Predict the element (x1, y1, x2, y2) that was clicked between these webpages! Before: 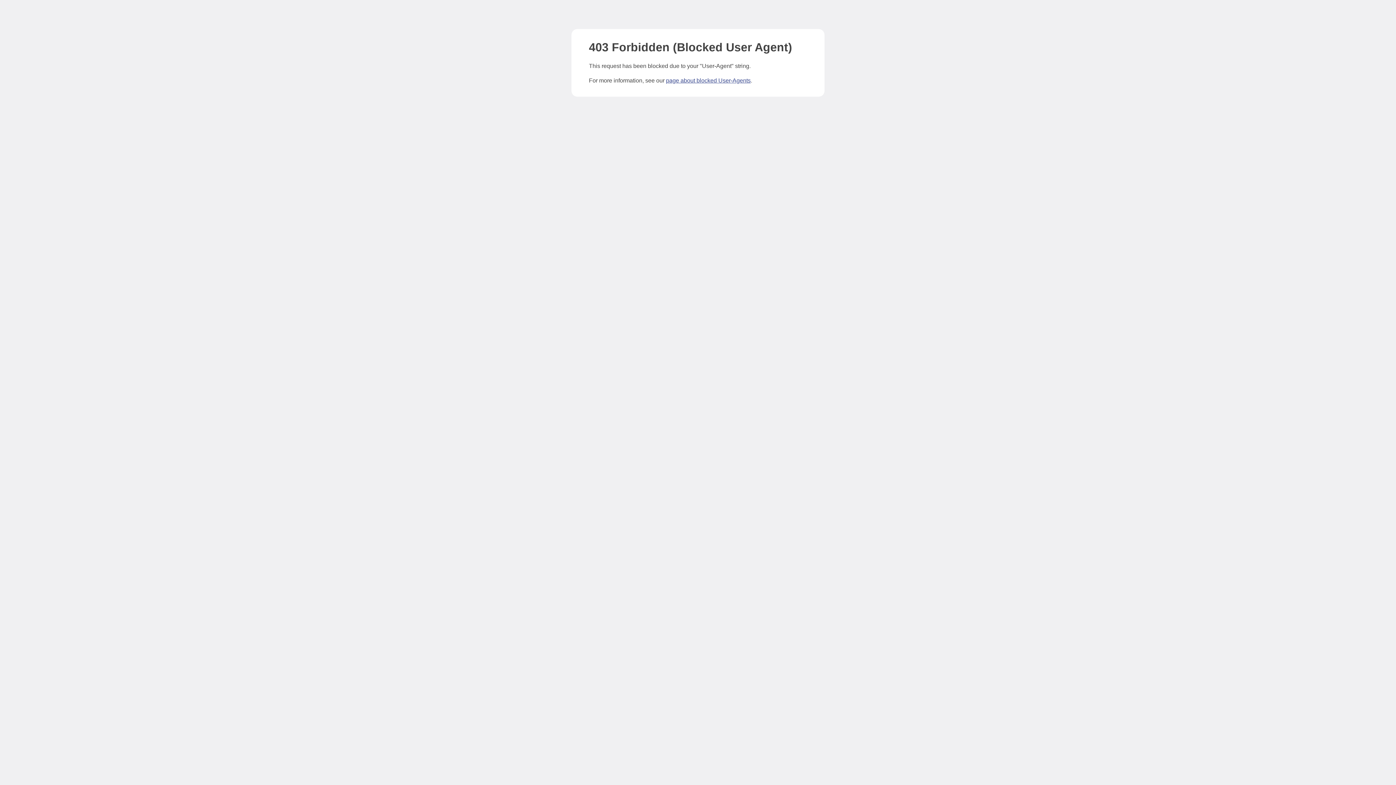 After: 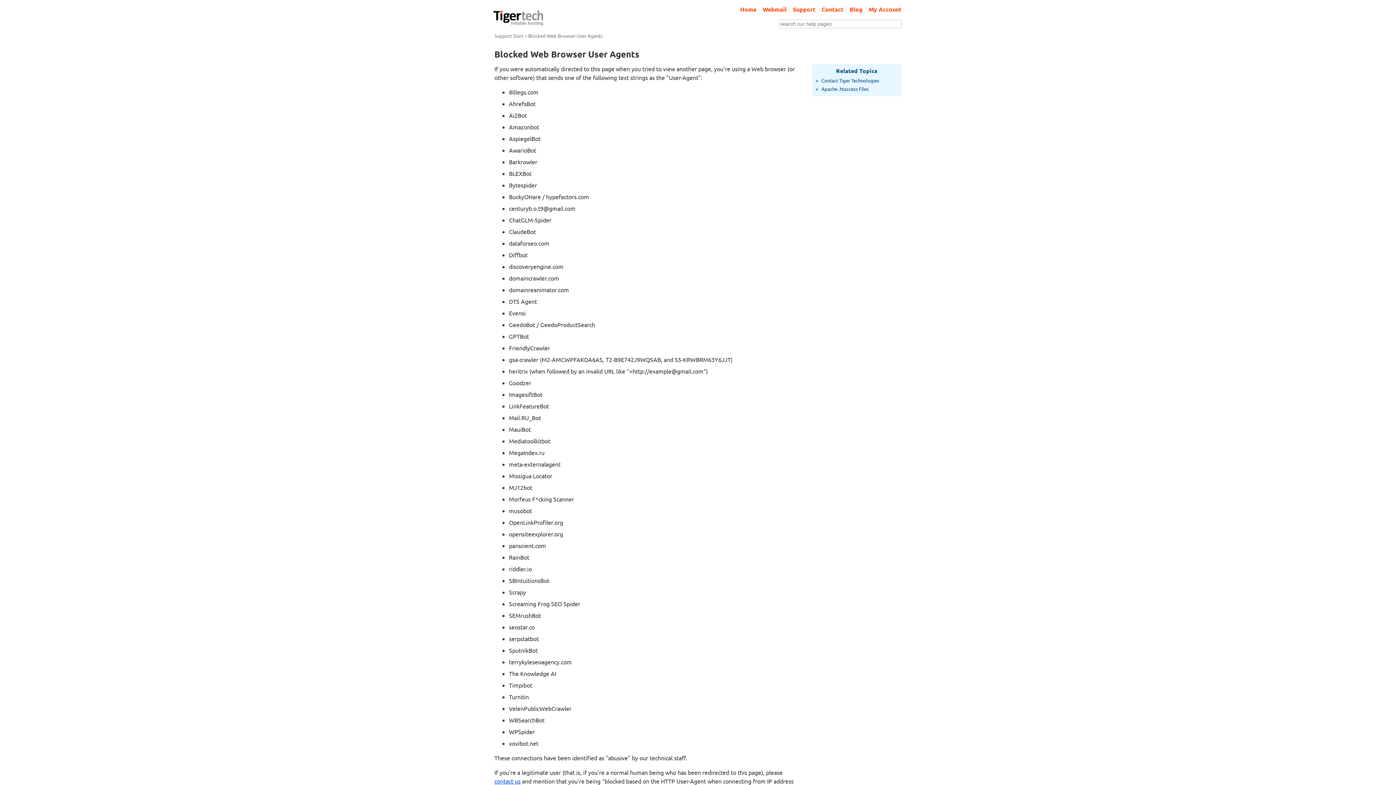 Action: bbox: (666, 77, 750, 83) label: page about blocked User-Agents